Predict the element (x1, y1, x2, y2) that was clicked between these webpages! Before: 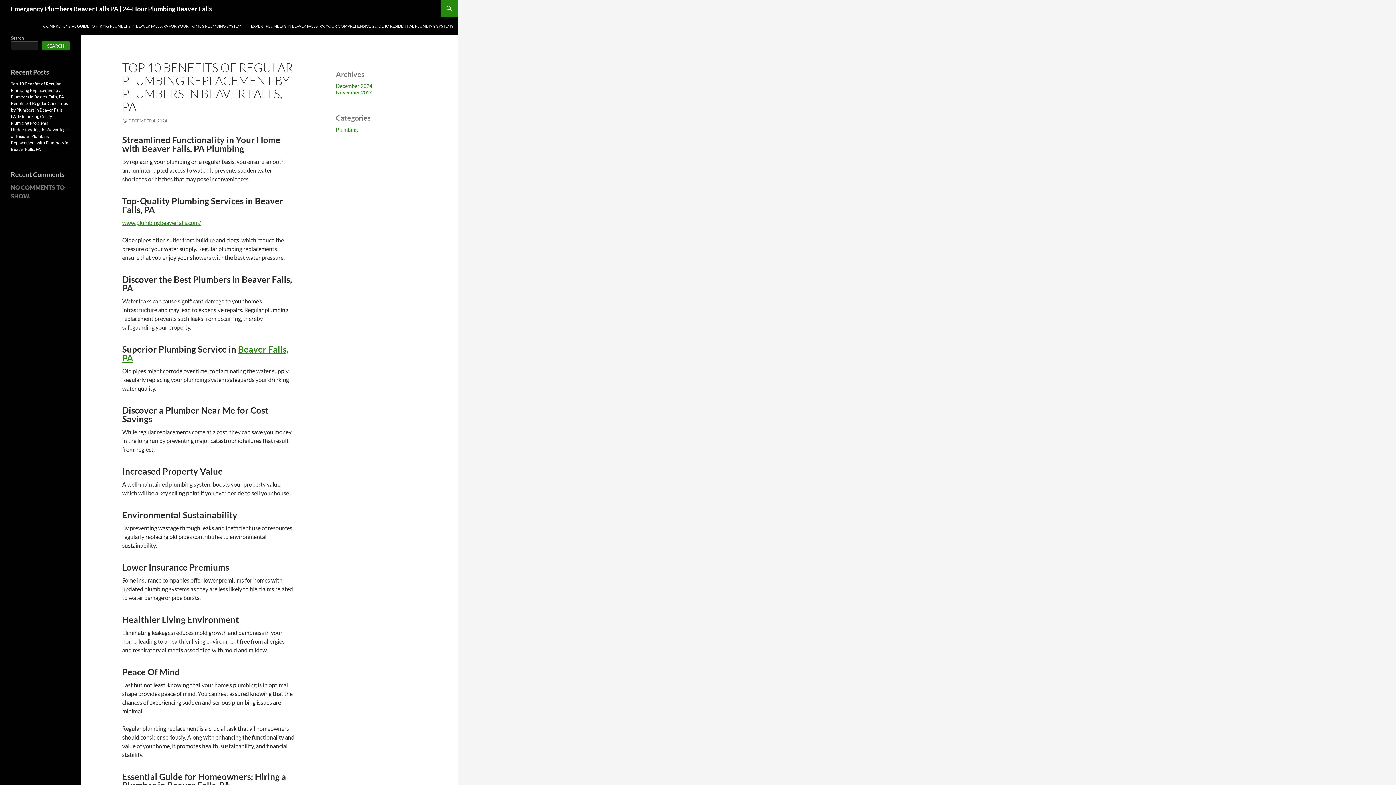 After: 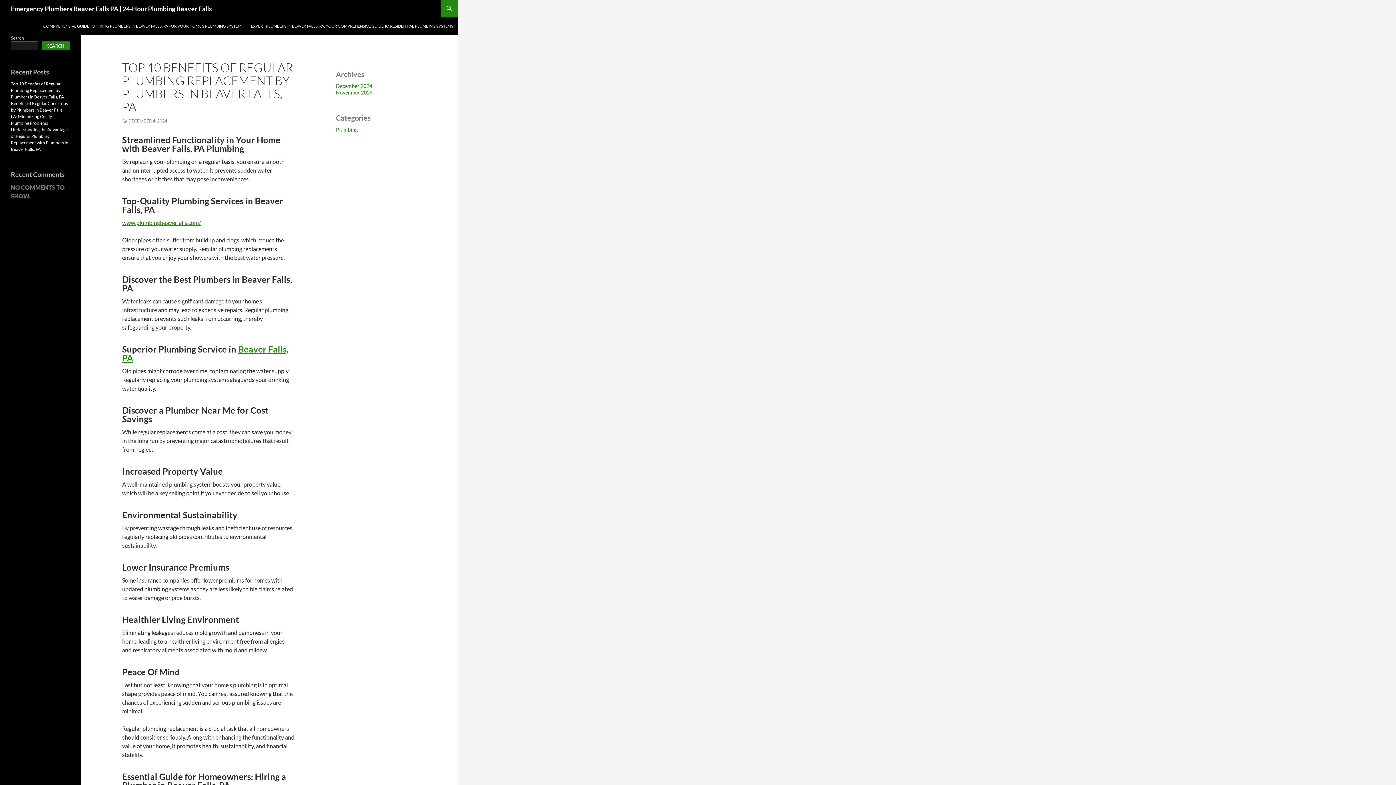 Action: bbox: (41, 41, 69, 50) label: Search